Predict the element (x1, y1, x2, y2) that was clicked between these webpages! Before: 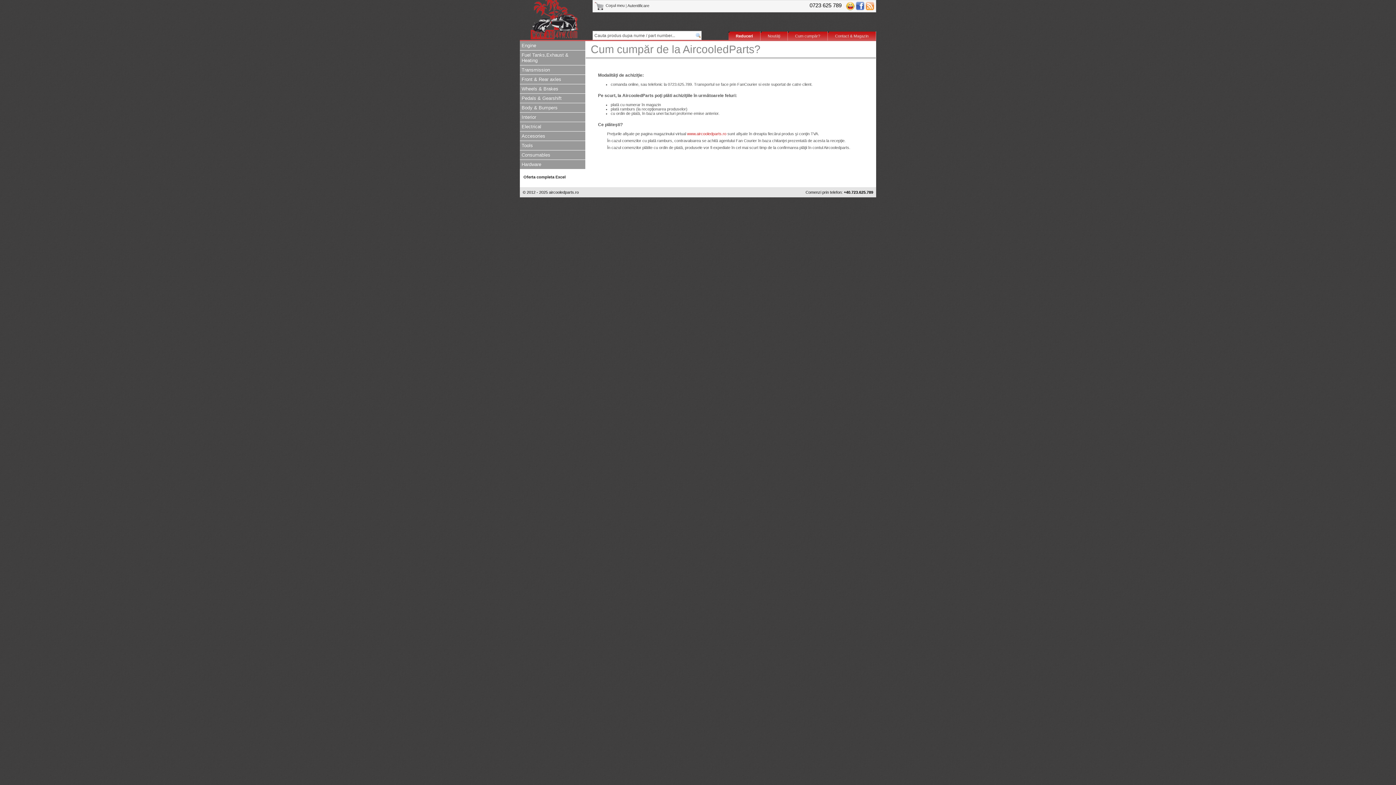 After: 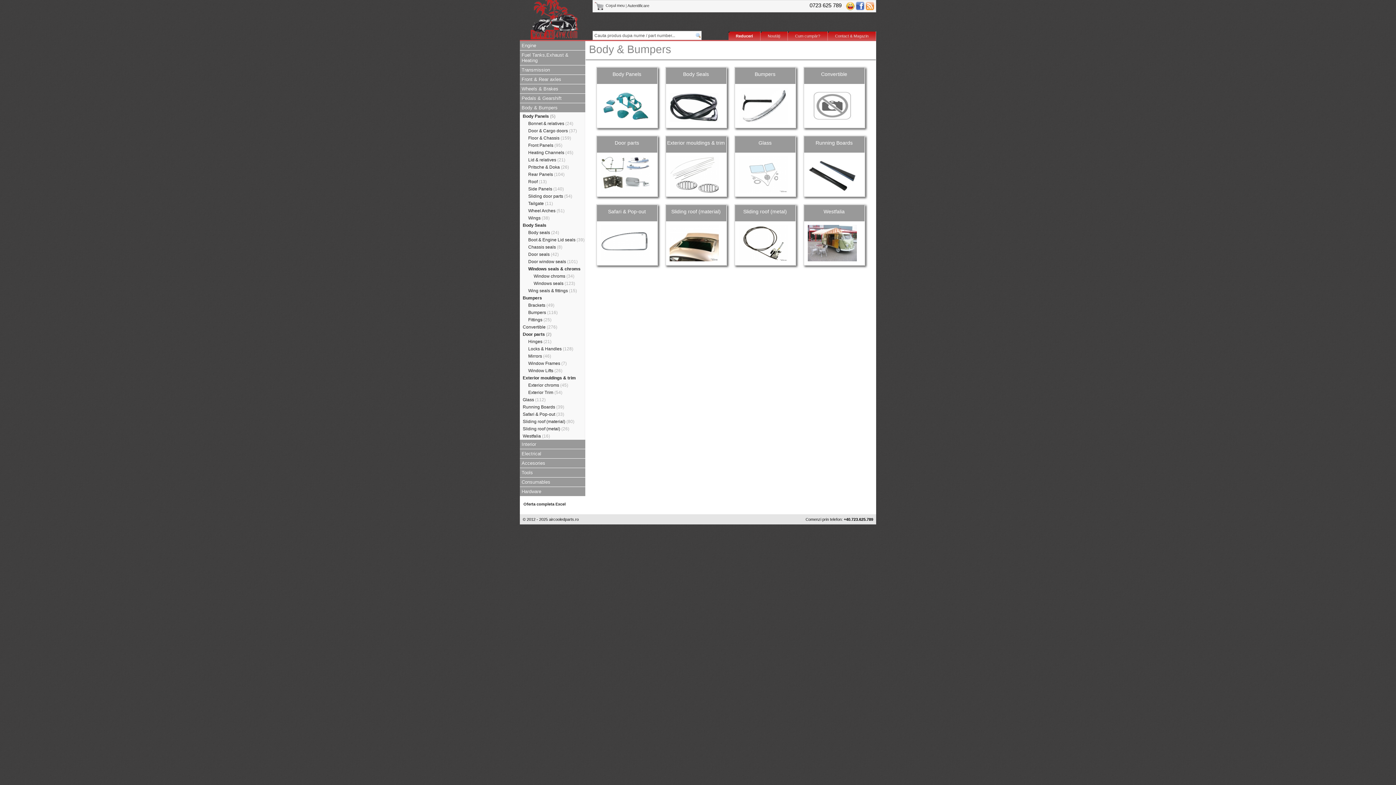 Action: bbox: (521, 105, 583, 110) label: Body & Bumpers